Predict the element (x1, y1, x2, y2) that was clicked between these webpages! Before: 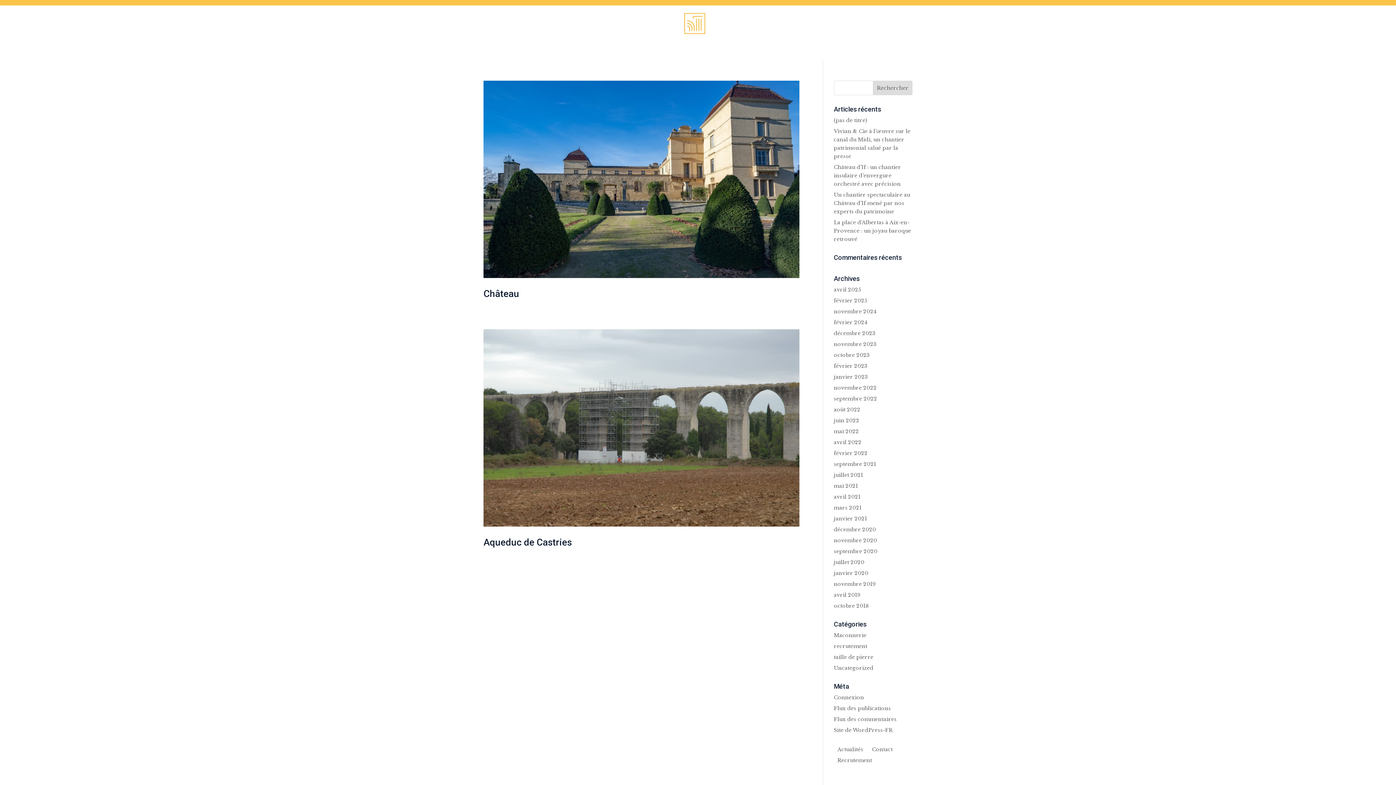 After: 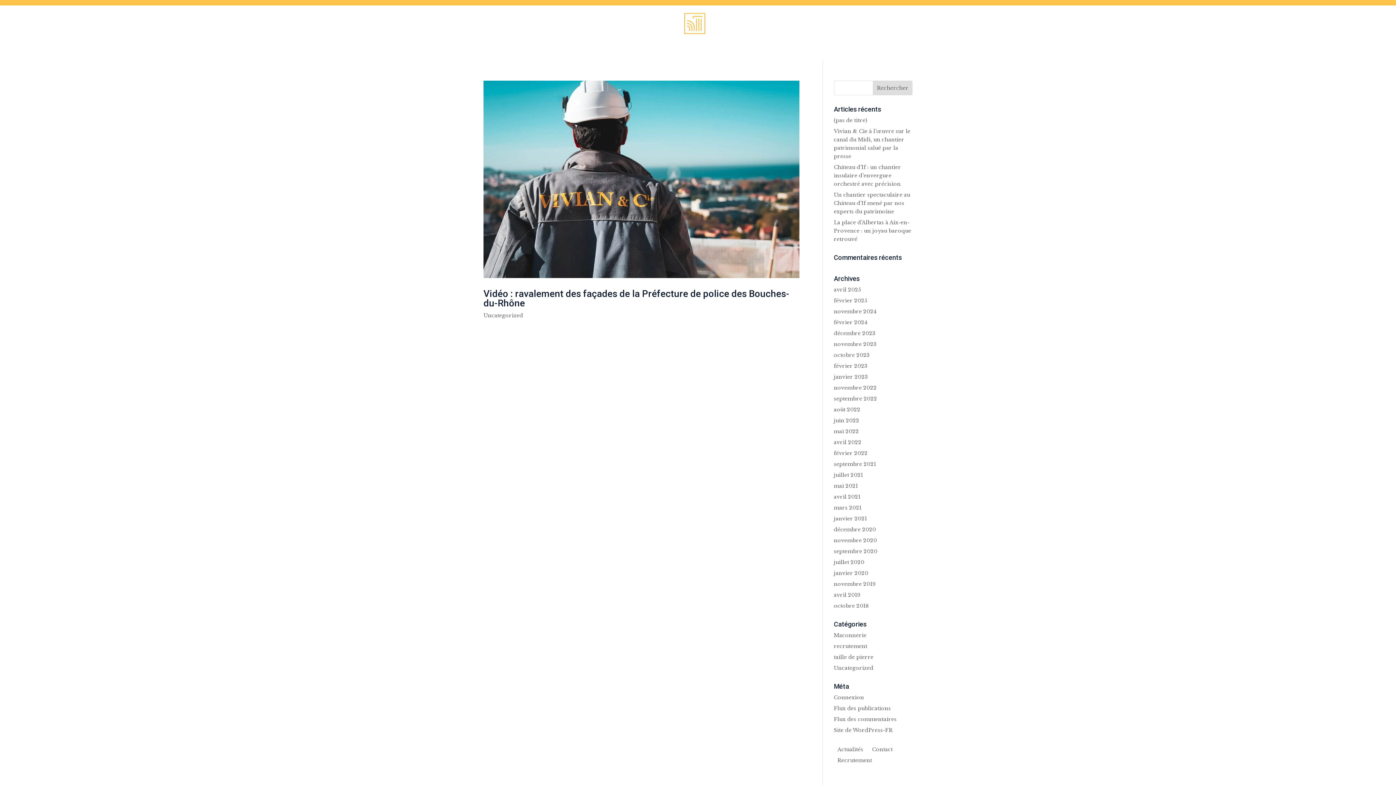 Action: label: mai 2021 bbox: (834, 482, 858, 489)